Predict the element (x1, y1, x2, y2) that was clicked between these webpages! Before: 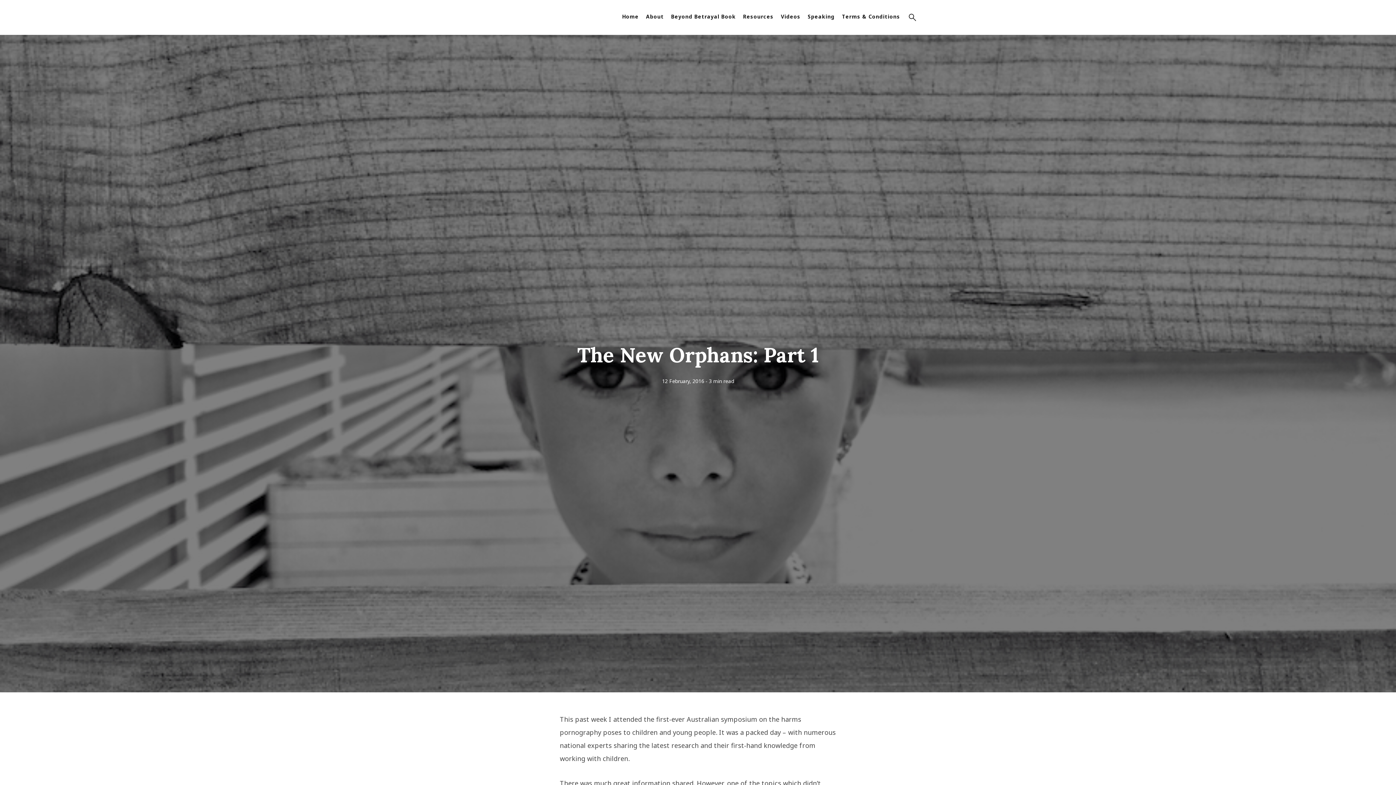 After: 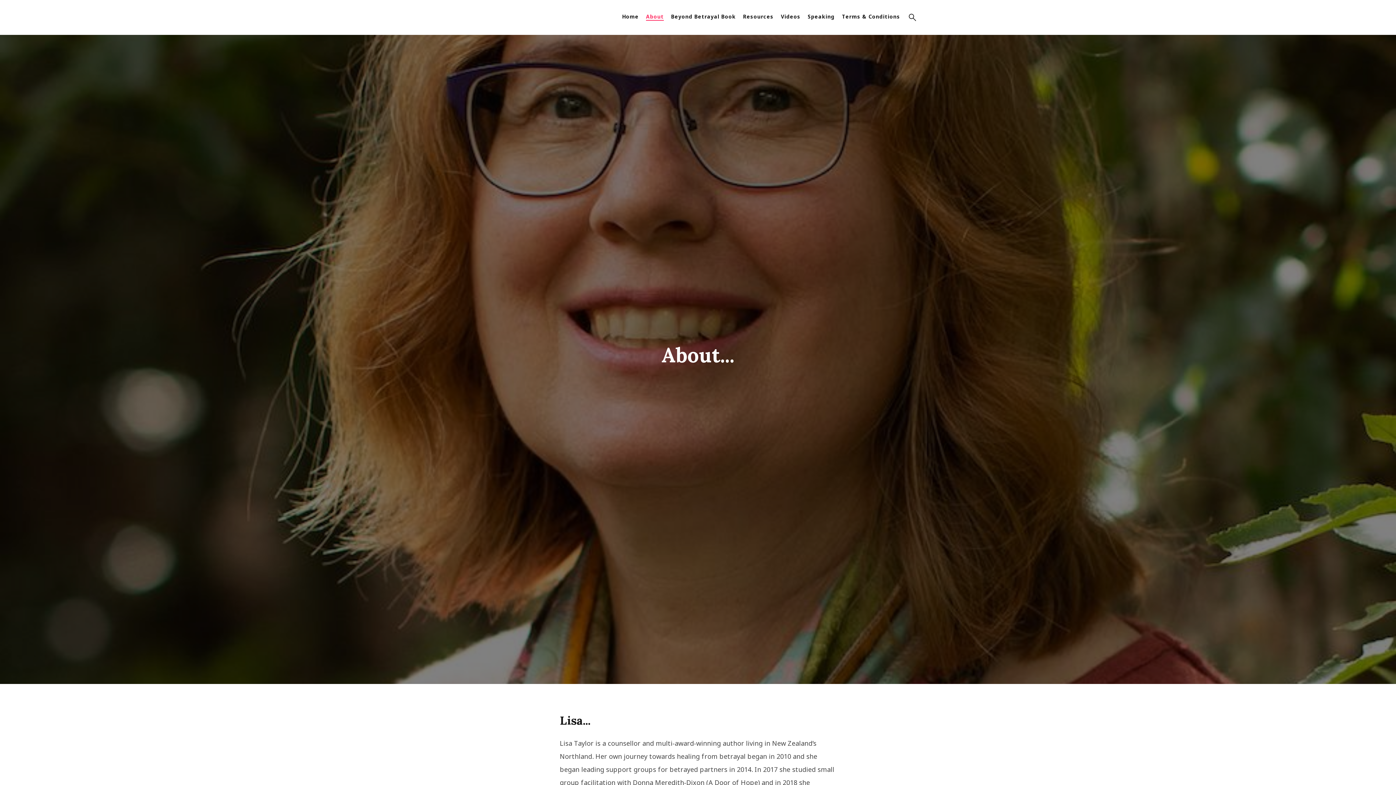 Action: label: About bbox: (646, 12, 664, 19)